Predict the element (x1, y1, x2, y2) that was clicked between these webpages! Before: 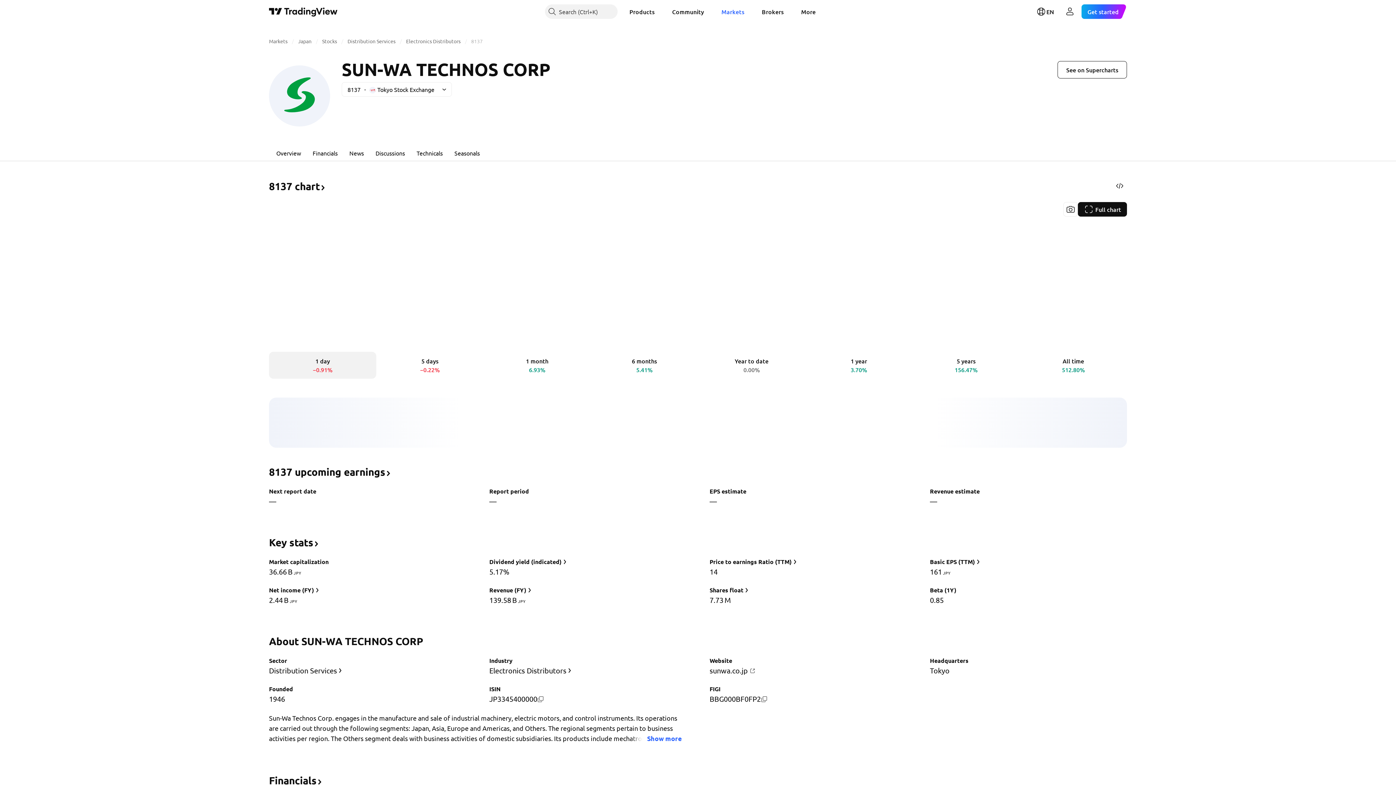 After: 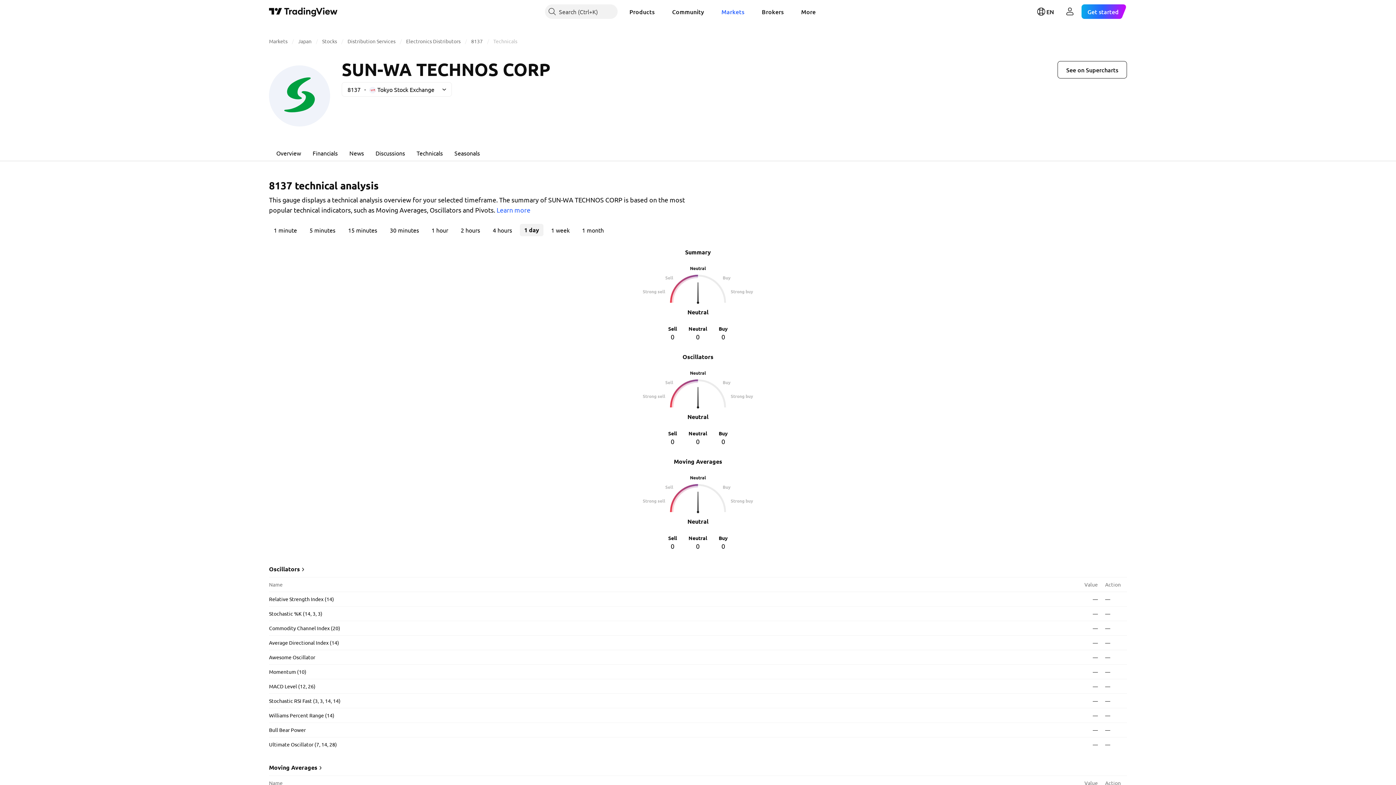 Action: label: Technicals bbox: (410, 144, 448, 161)